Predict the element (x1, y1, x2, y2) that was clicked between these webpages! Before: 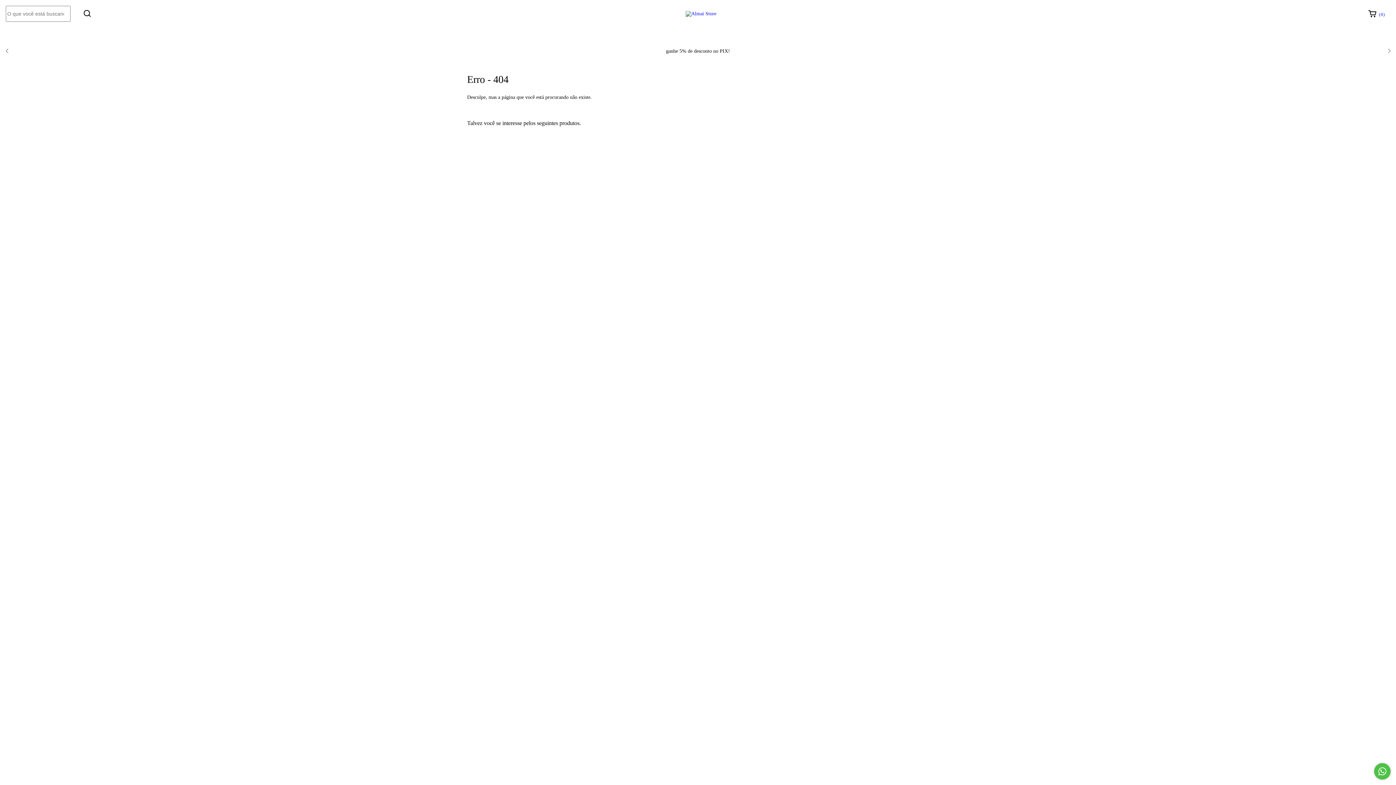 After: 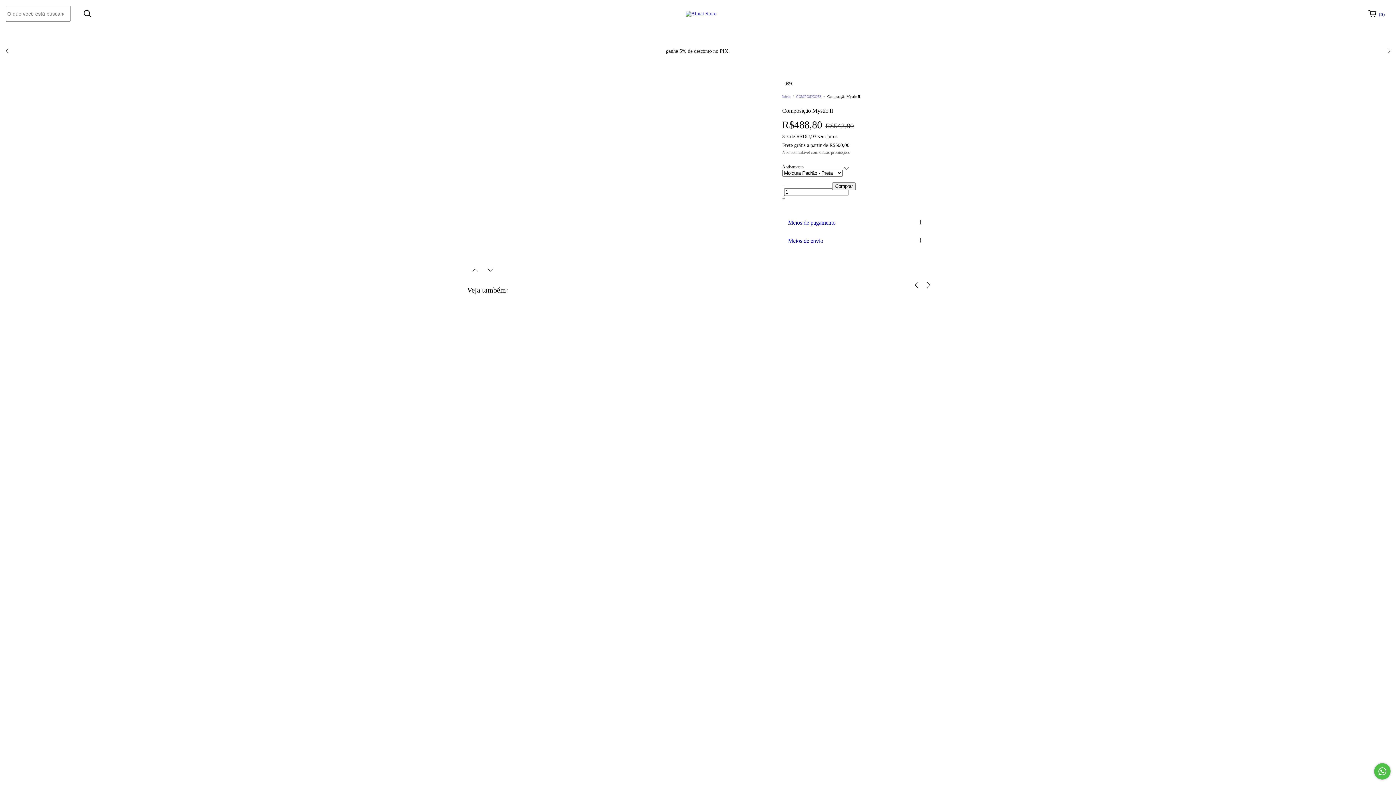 Action: label: Composição Mystic II bbox: (470, 297, 573, 330)